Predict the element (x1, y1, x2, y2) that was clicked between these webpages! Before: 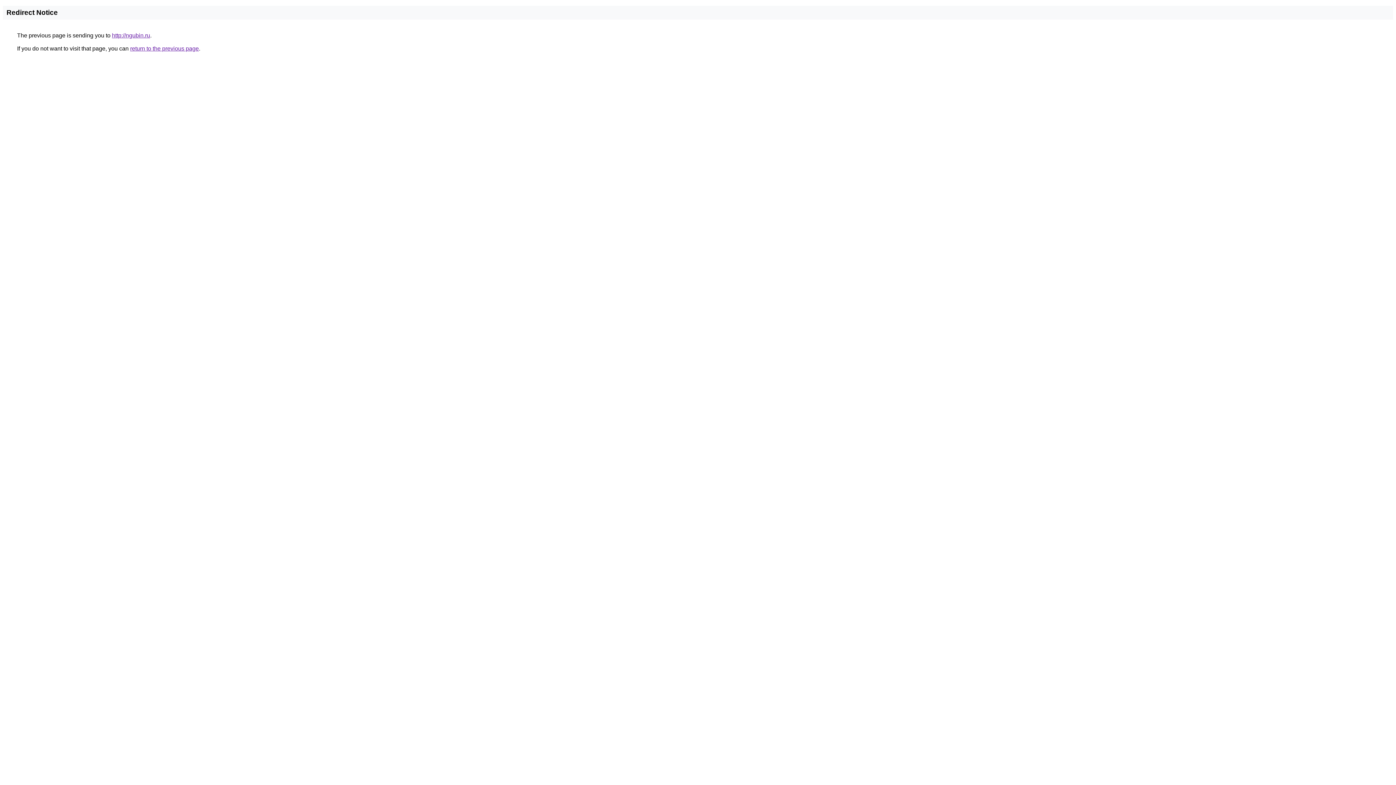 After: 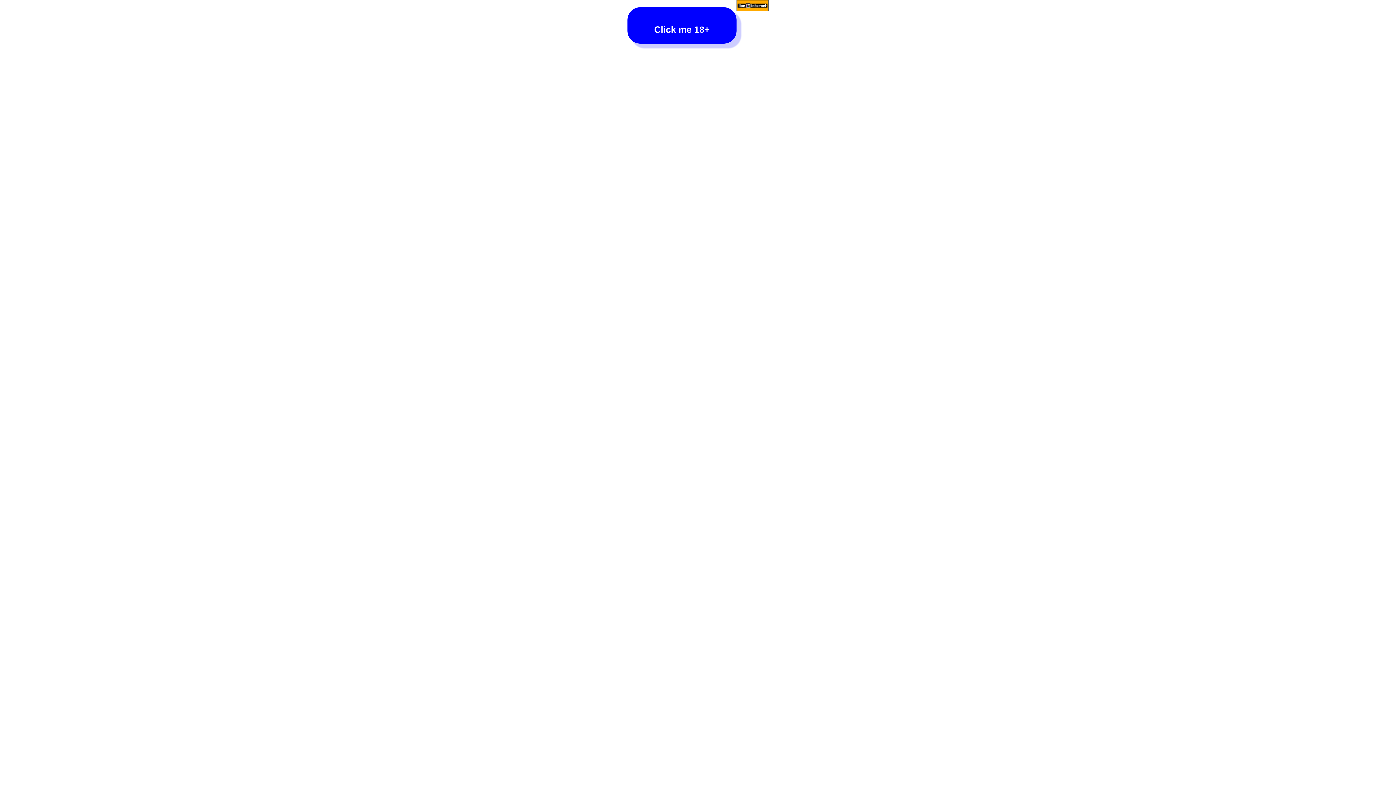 Action: label: http://ngubin.ru bbox: (112, 32, 150, 38)